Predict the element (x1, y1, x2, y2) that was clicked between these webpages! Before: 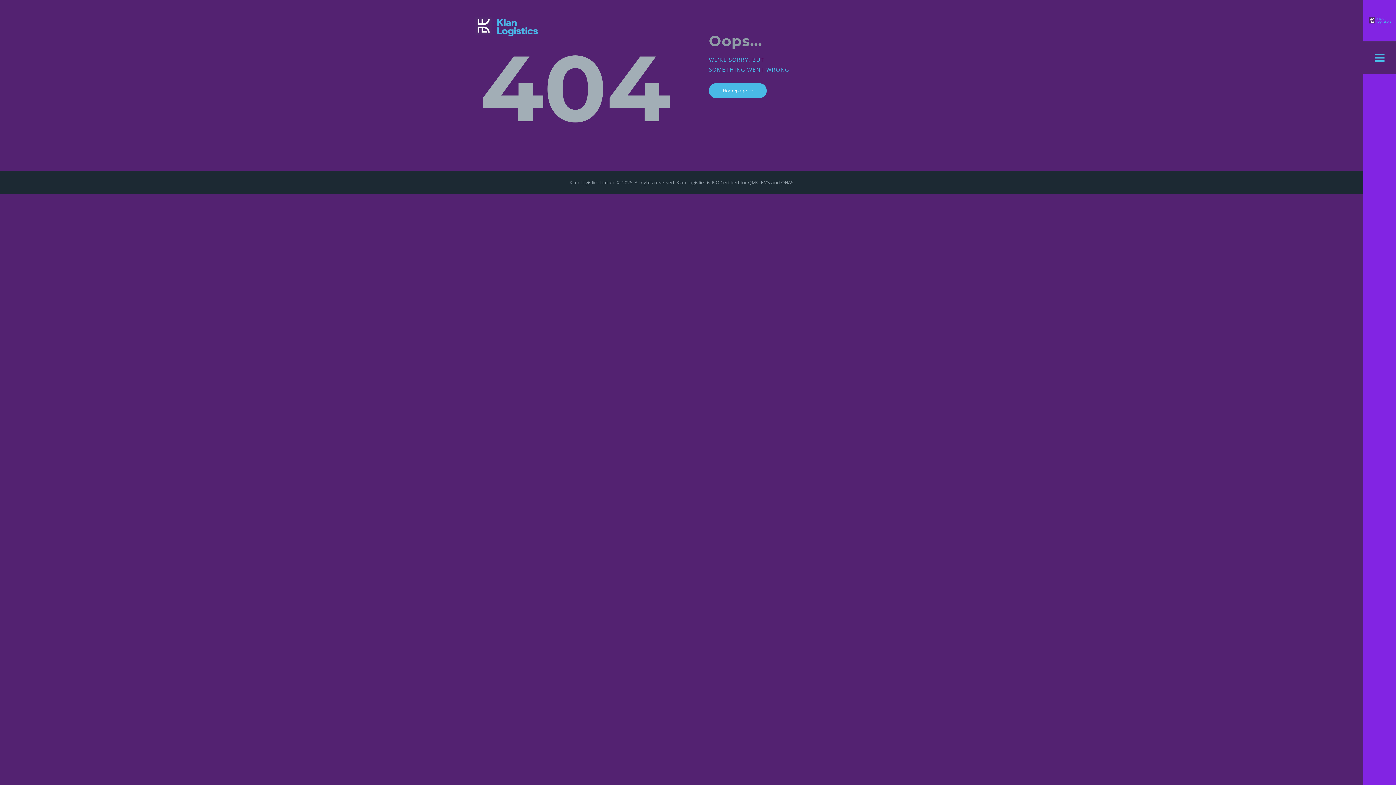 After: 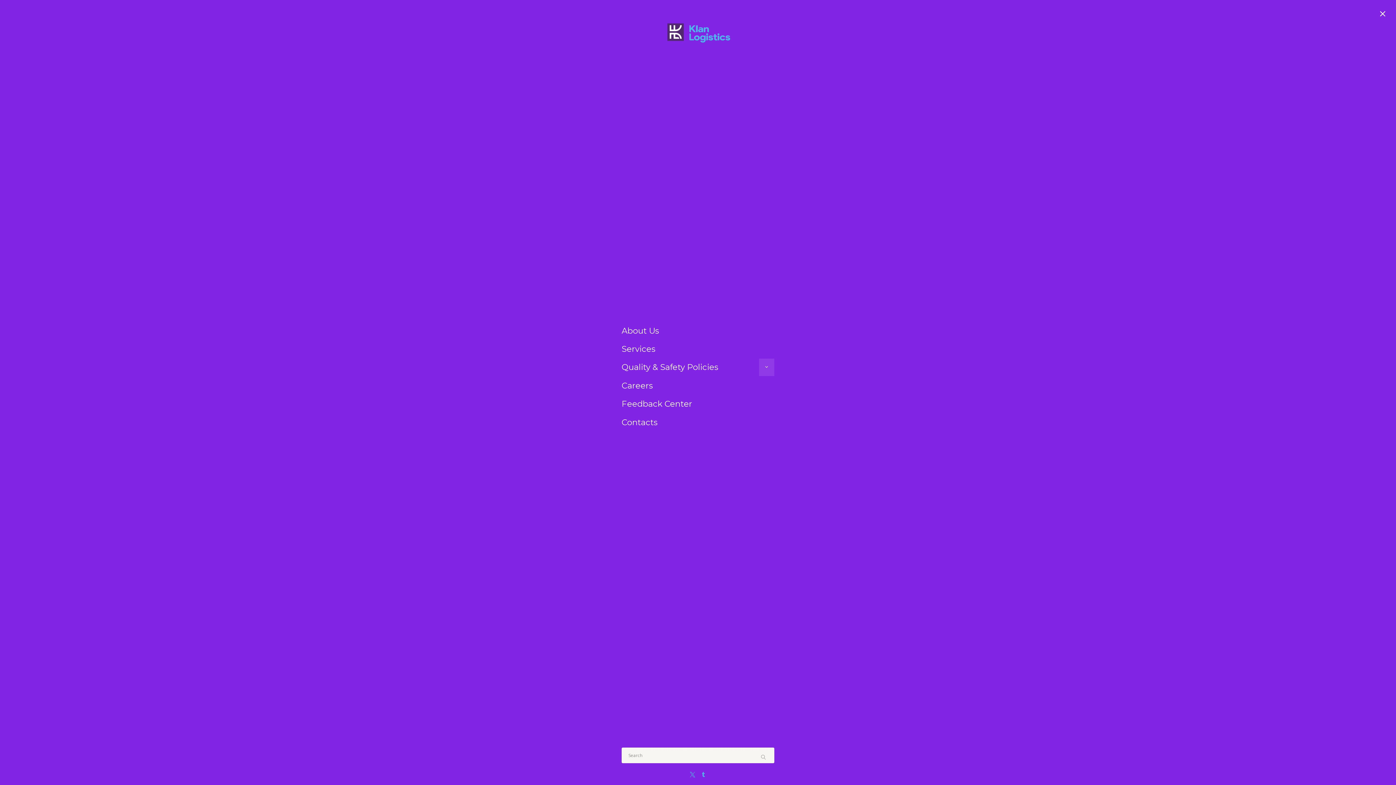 Action: bbox: (1363, 41, 1396, 74)